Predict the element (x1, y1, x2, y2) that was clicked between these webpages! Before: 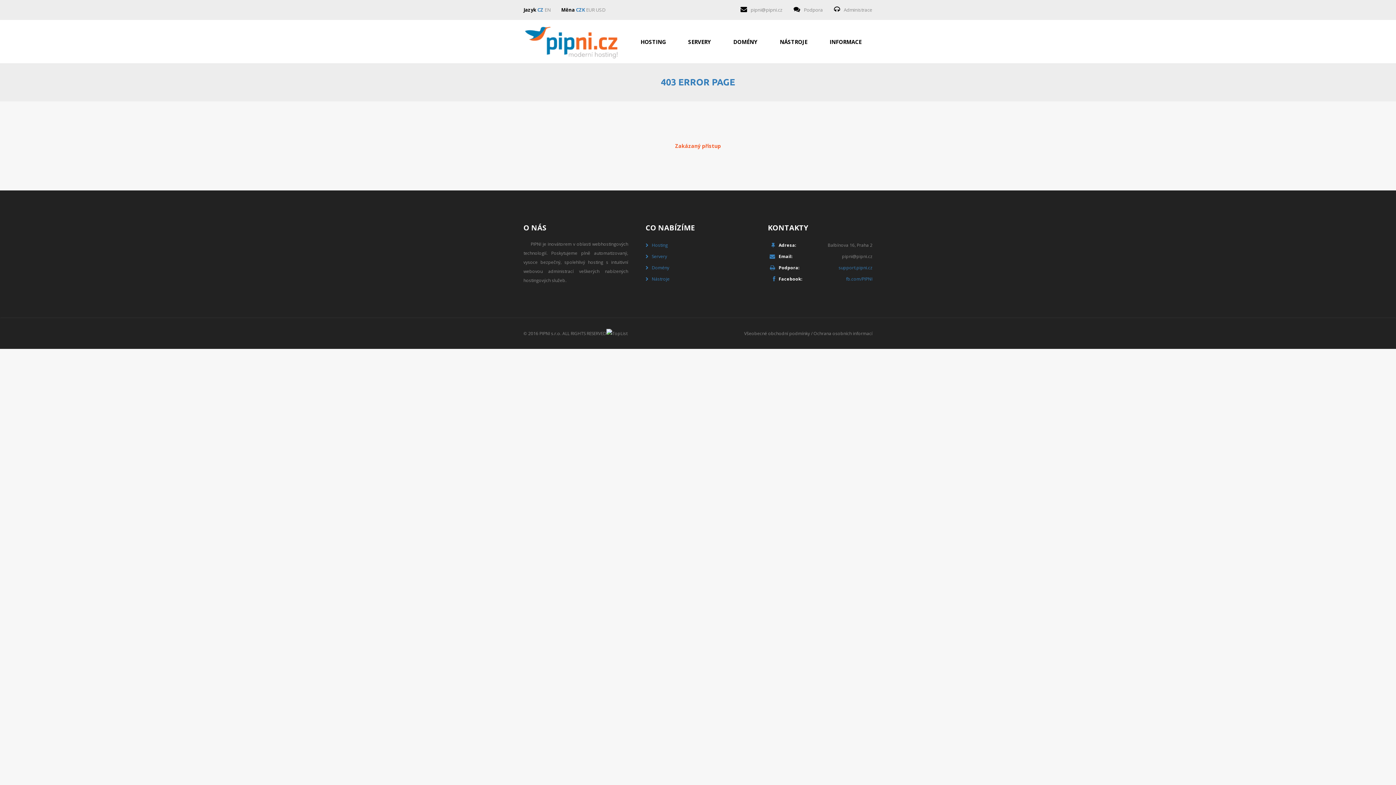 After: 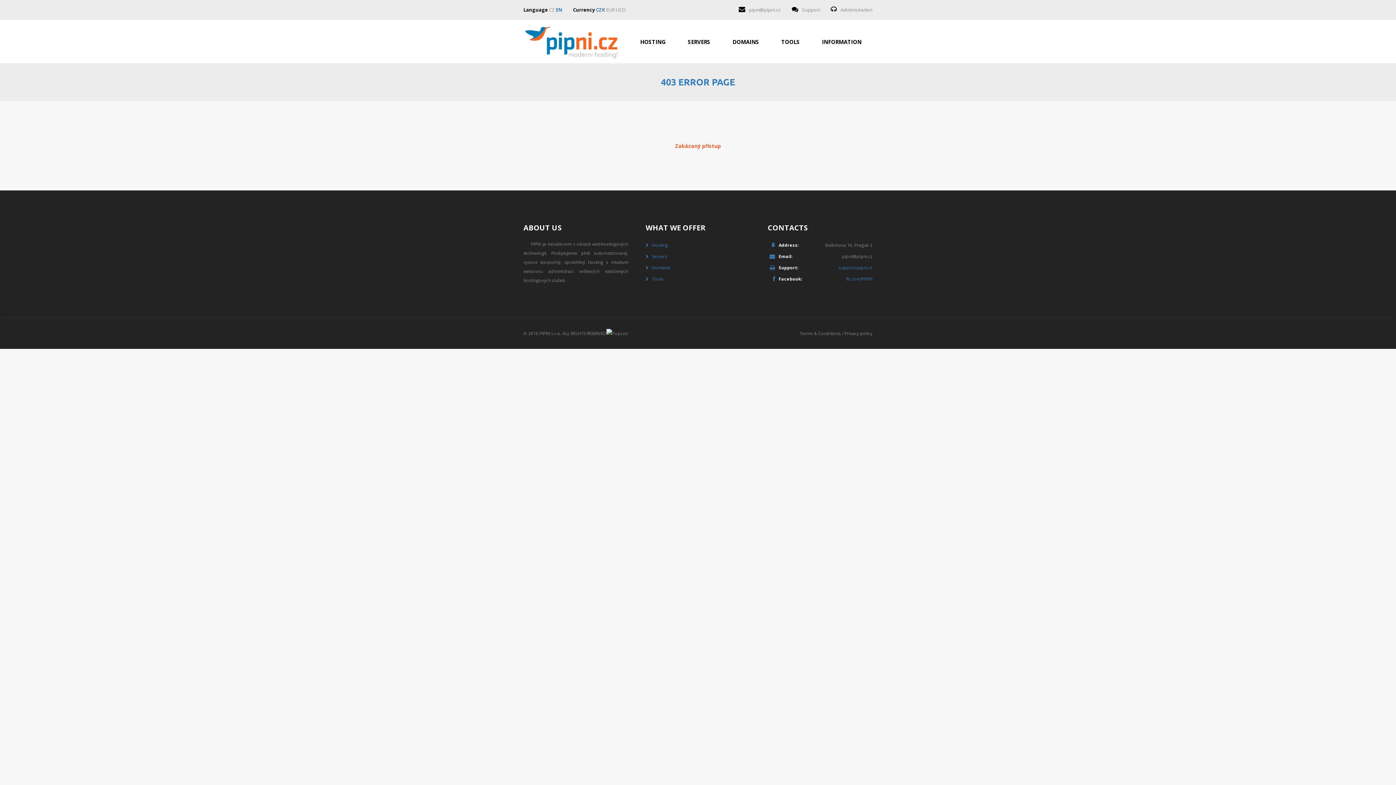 Action: label: EN bbox: (544, 6, 550, 13)